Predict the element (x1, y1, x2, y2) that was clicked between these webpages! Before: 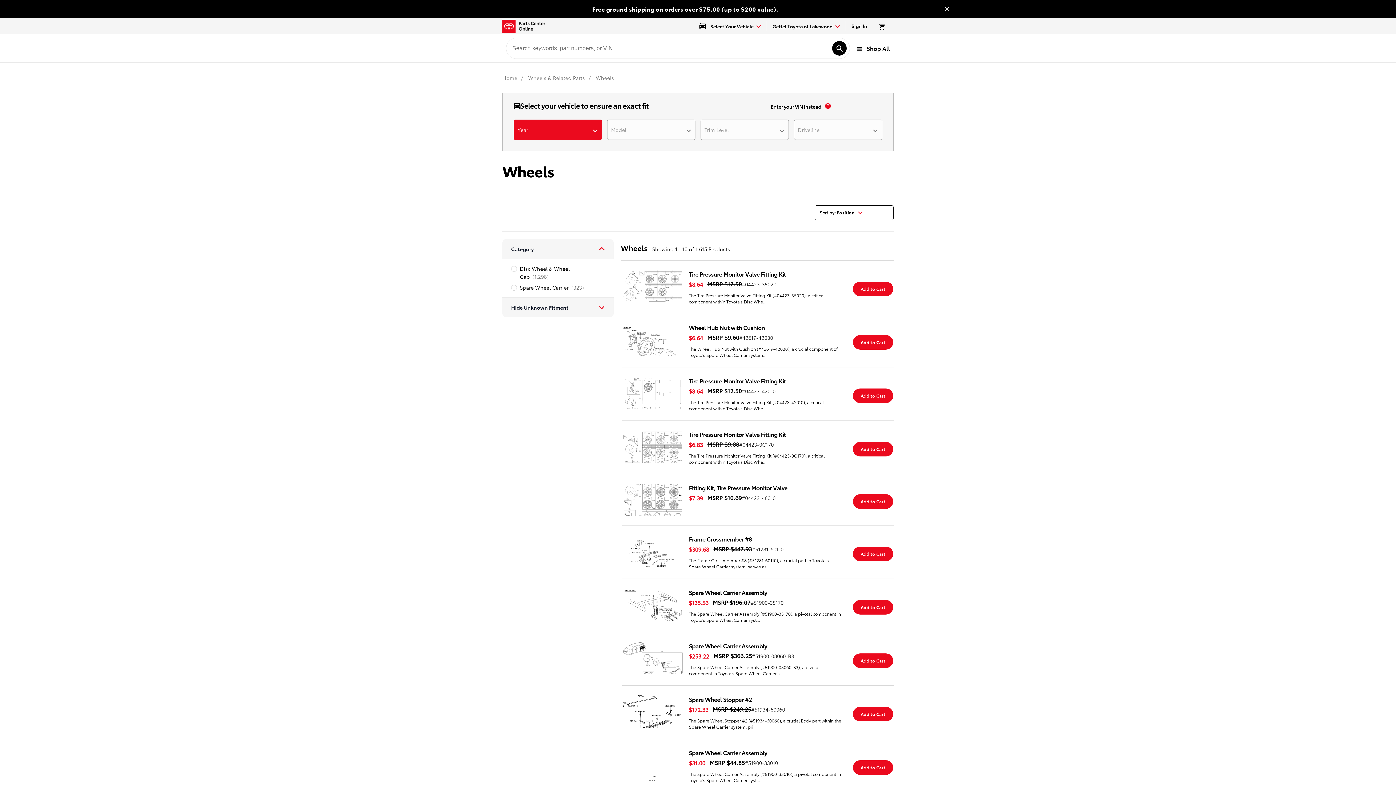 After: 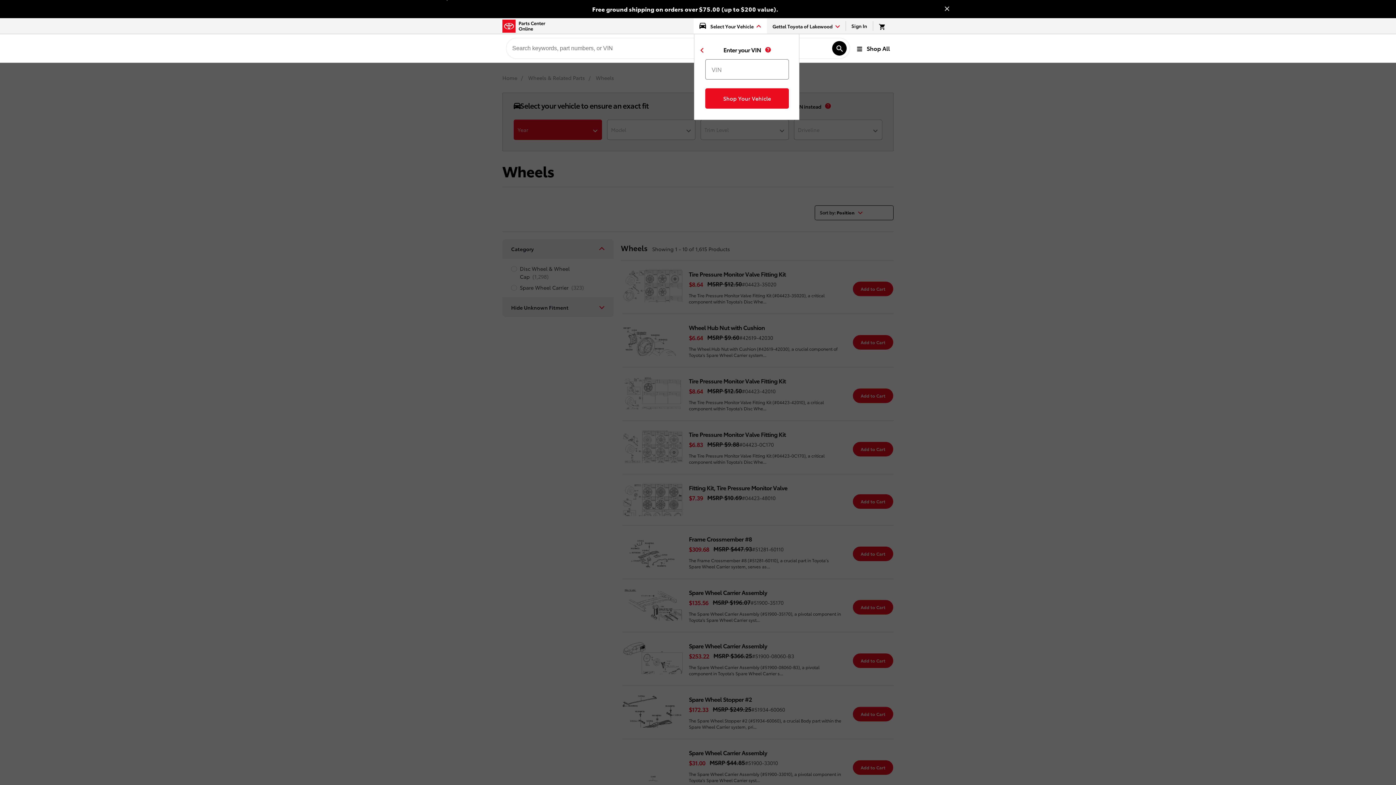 Action: label: enter your vin bbox: (770, 102, 821, 112)